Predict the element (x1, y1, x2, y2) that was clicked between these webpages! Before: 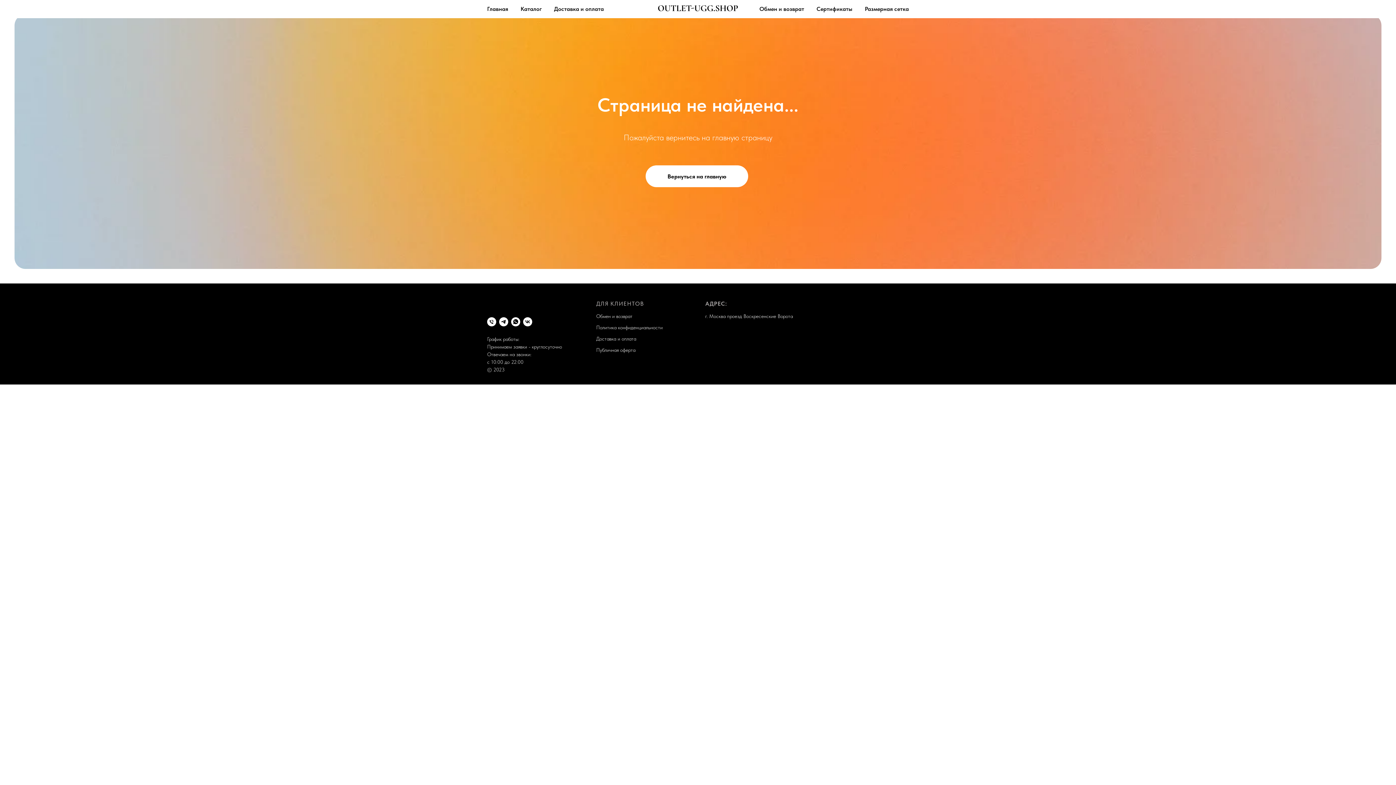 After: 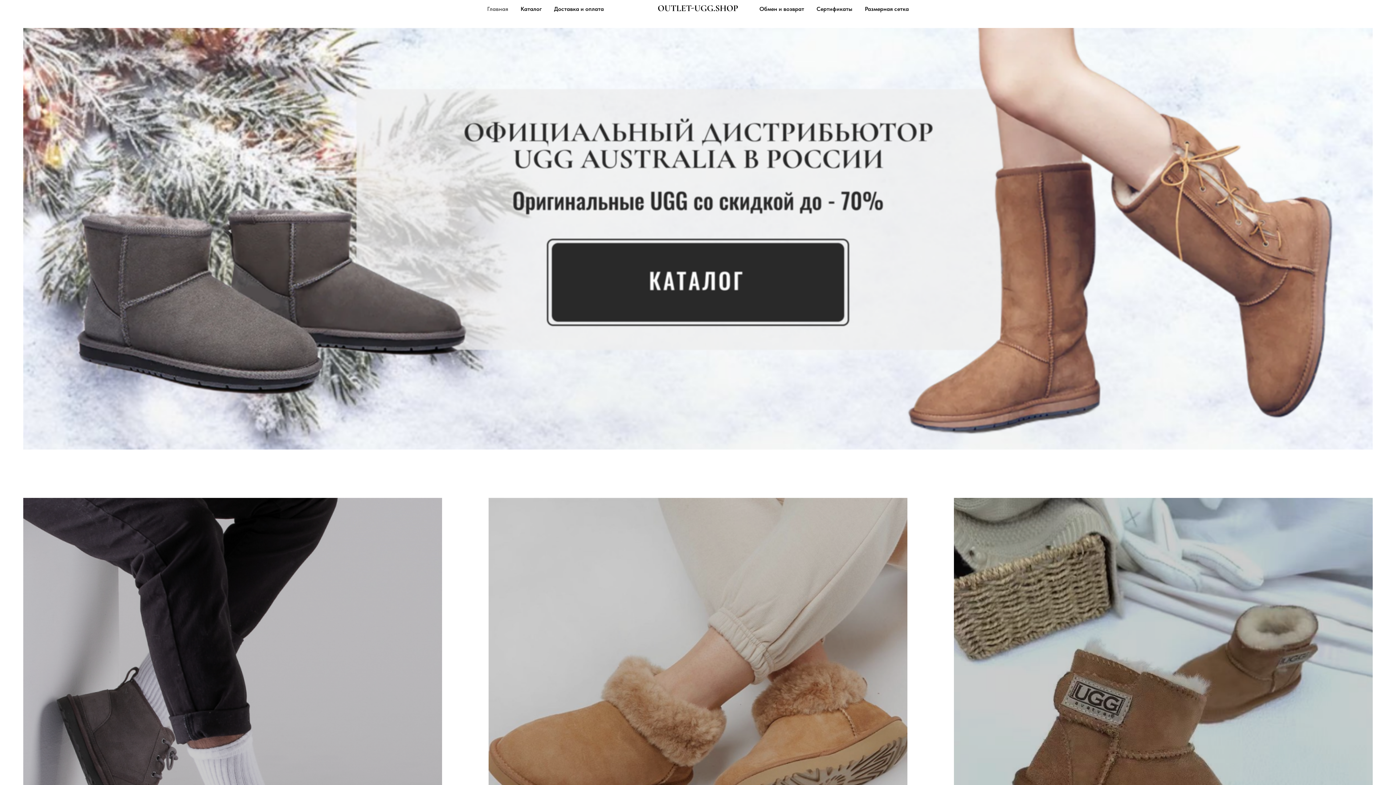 Action: bbox: (487, 5, 508, 12) label: Главная